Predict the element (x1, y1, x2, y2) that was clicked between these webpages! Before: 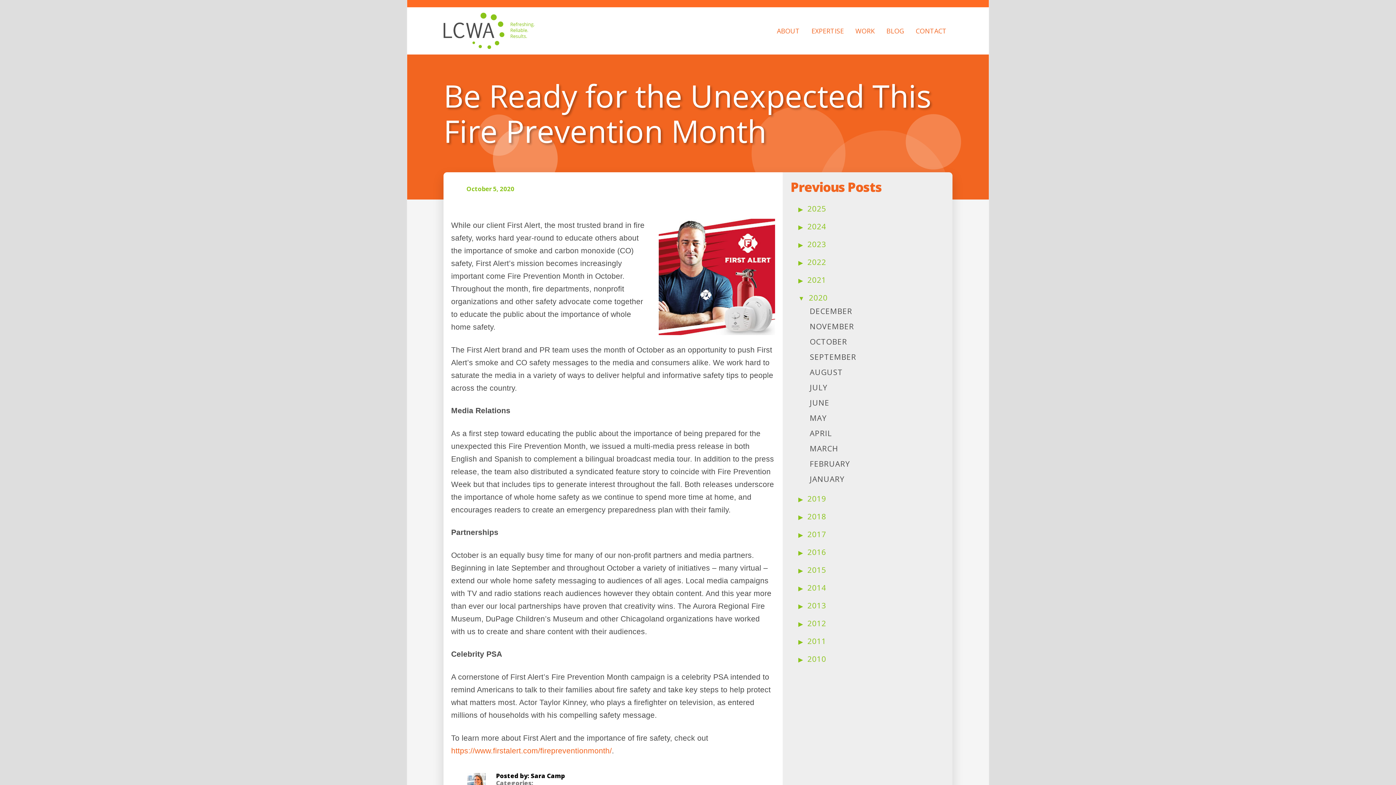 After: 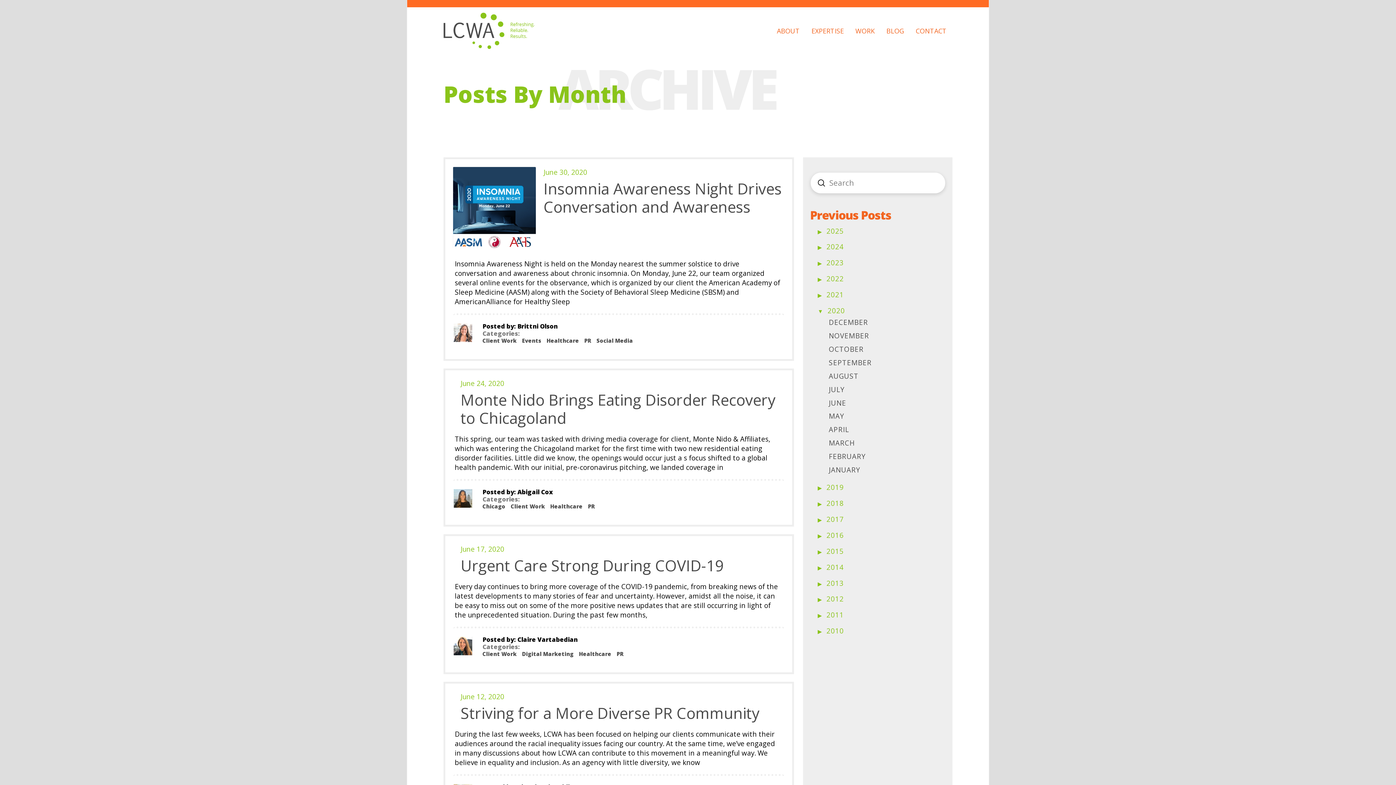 Action: label: JUNE bbox: (809, 397, 829, 407)